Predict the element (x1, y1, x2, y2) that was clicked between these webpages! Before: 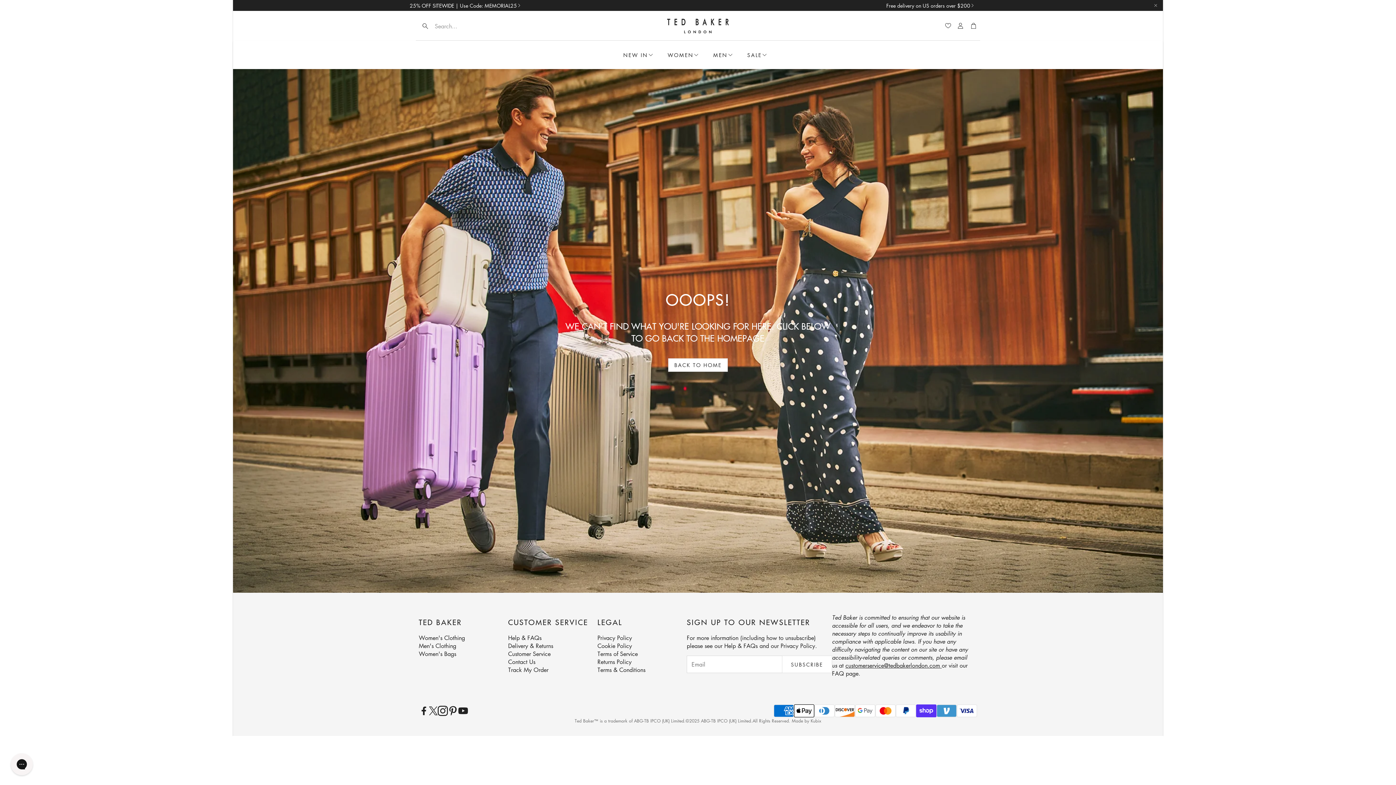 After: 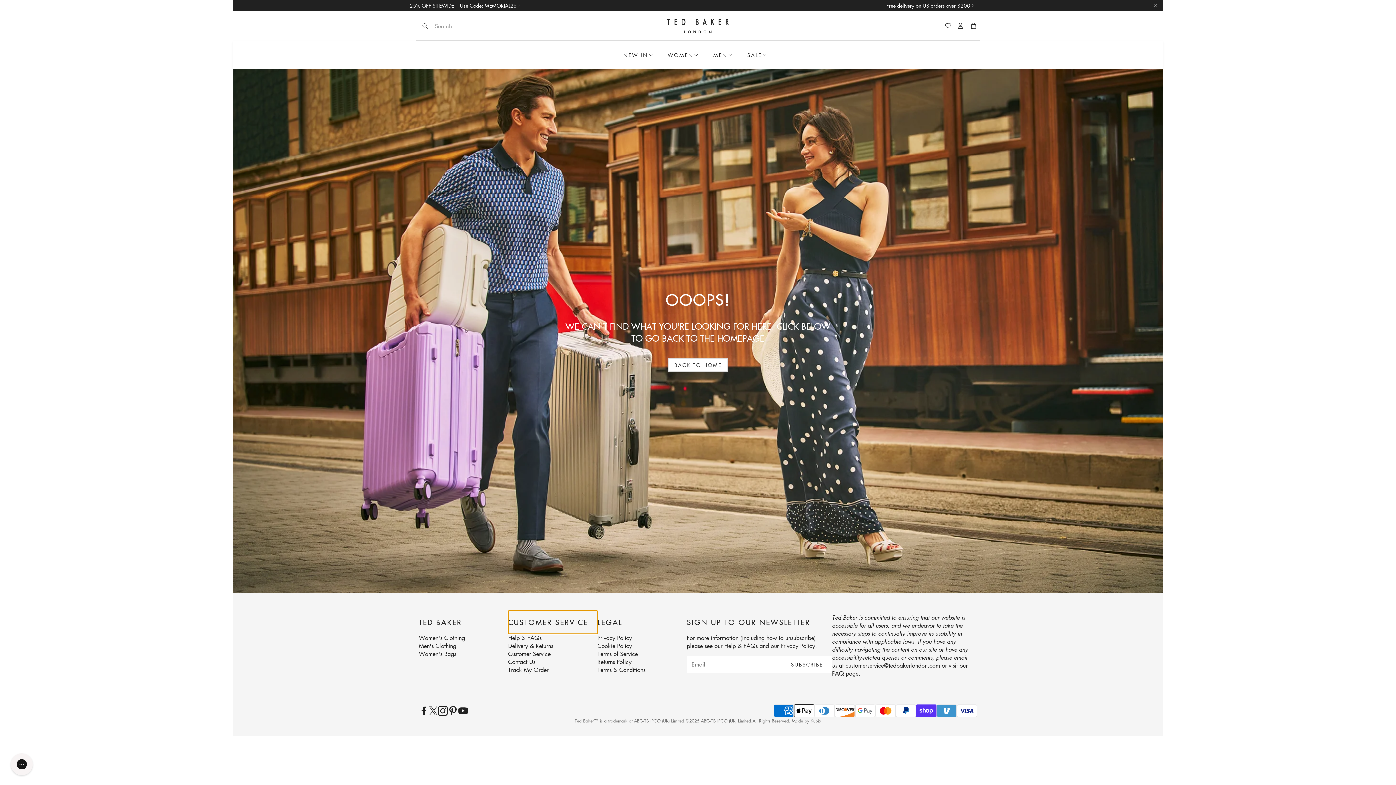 Action: bbox: (508, 610, 597, 634) label: CUSTOMER SERVICE